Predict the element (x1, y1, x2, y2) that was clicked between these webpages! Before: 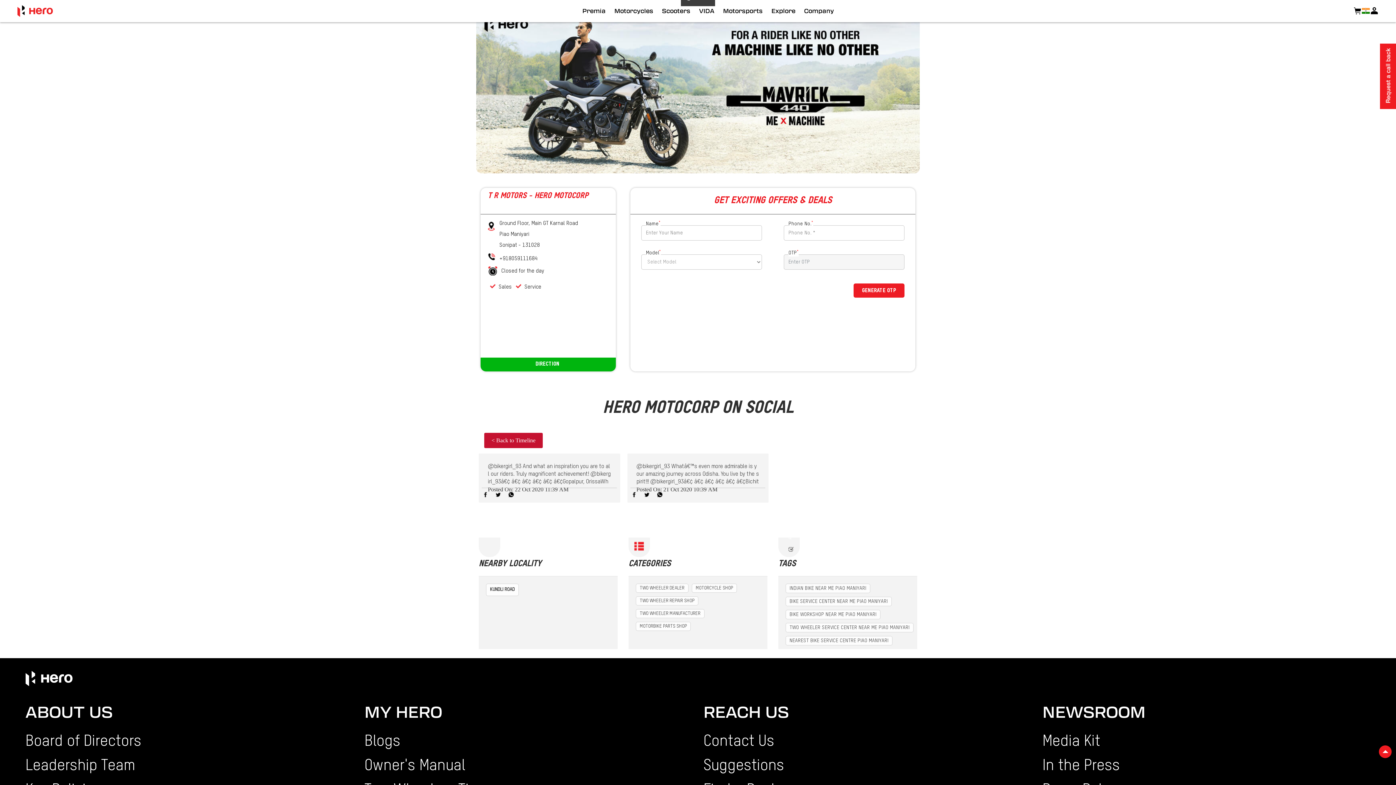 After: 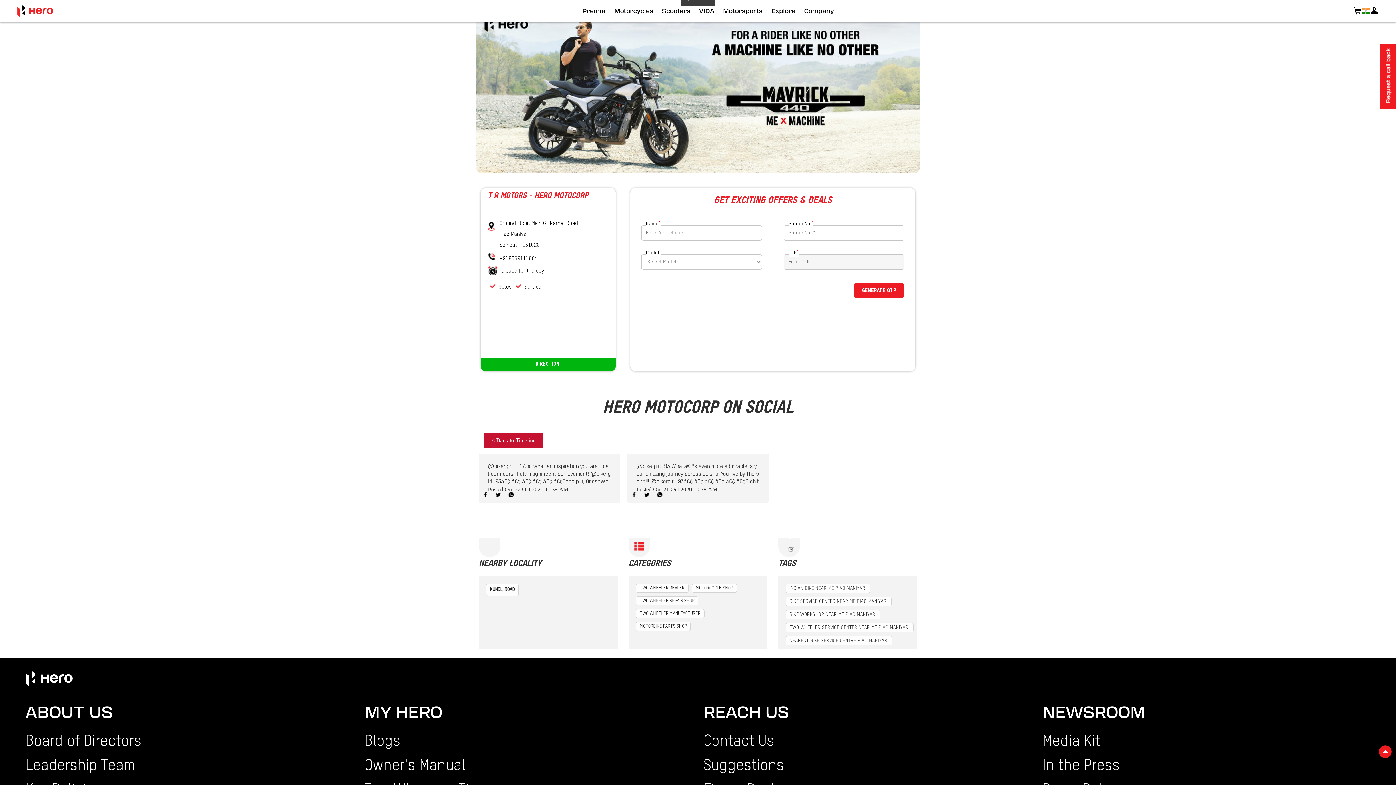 Action: bbox: (1380, 43, 1396, 109)